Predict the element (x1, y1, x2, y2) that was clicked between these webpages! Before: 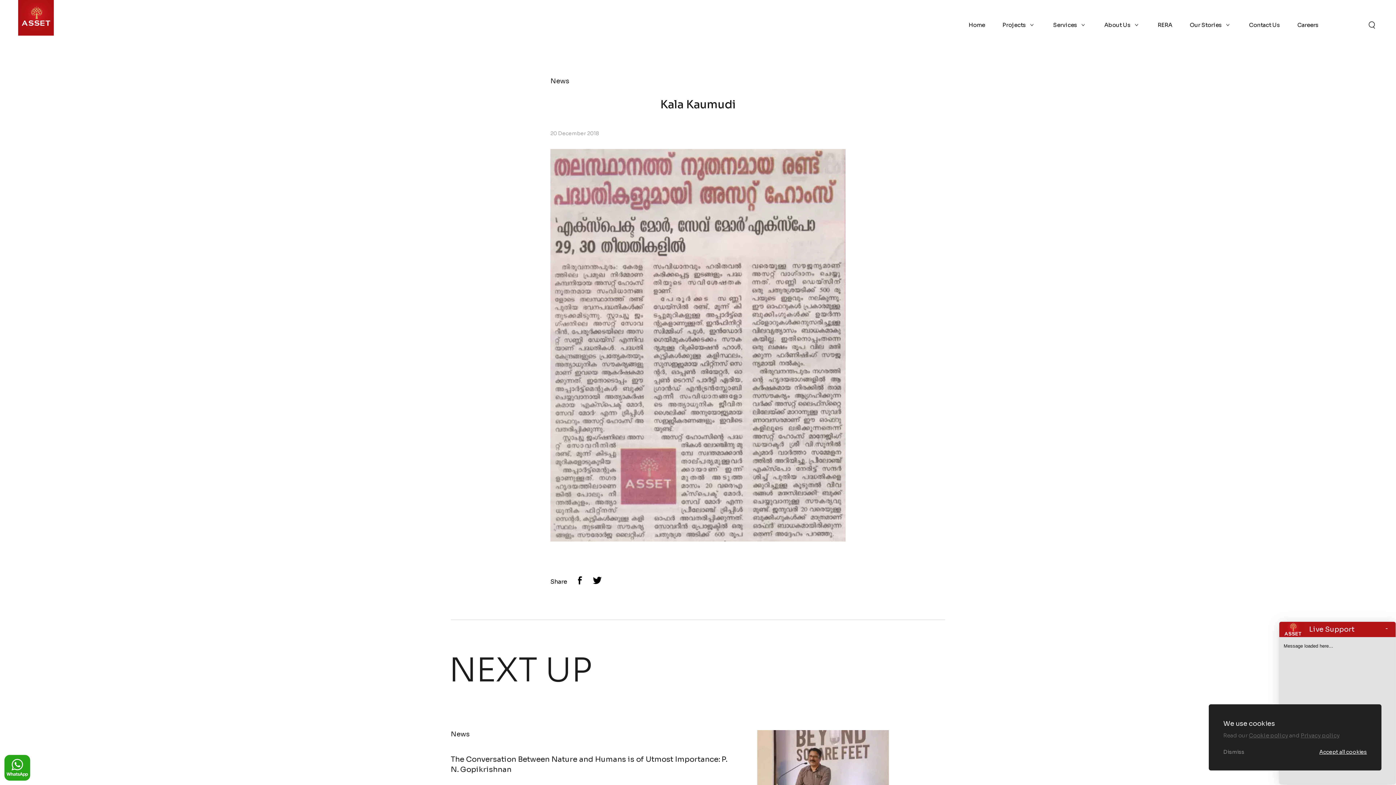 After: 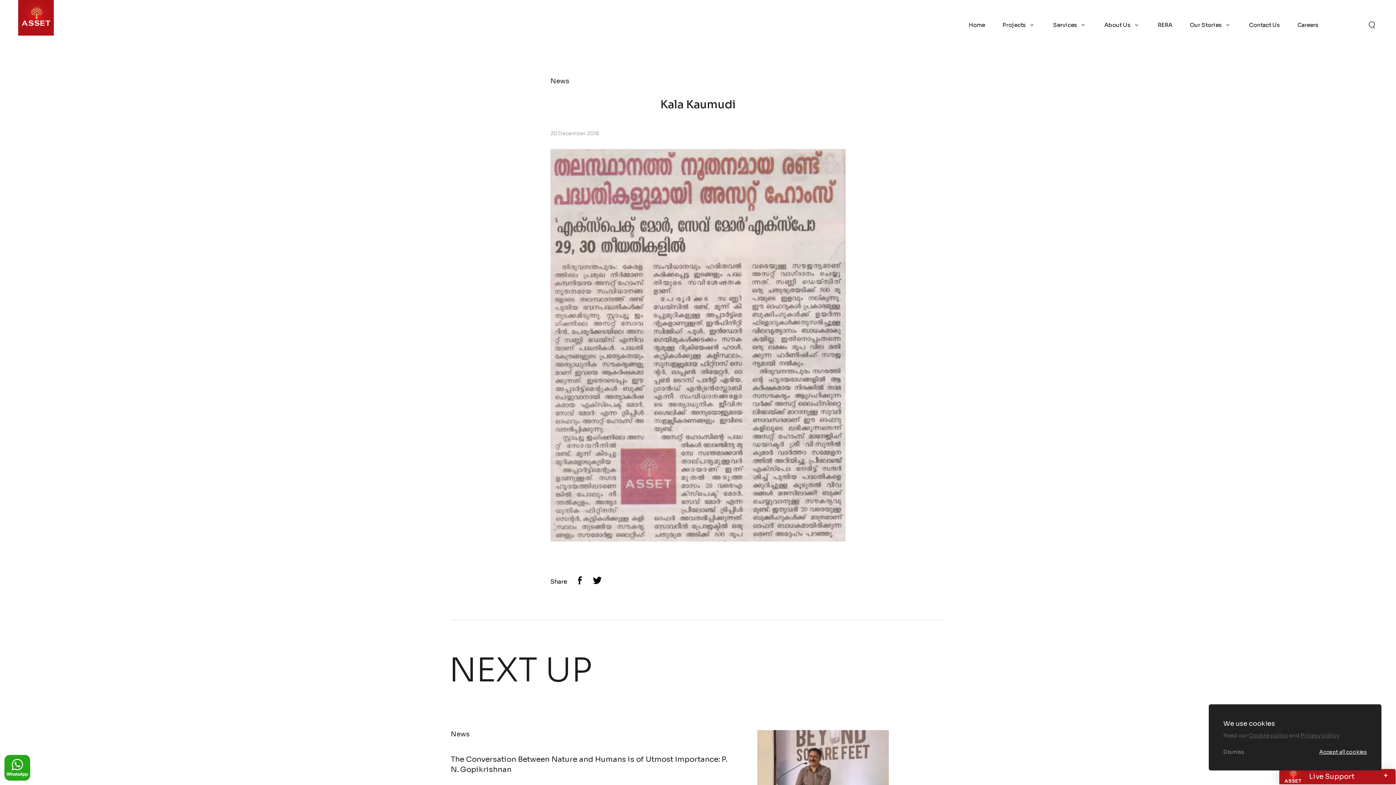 Action: label: - bbox: (1385, 624, 1395, 632)